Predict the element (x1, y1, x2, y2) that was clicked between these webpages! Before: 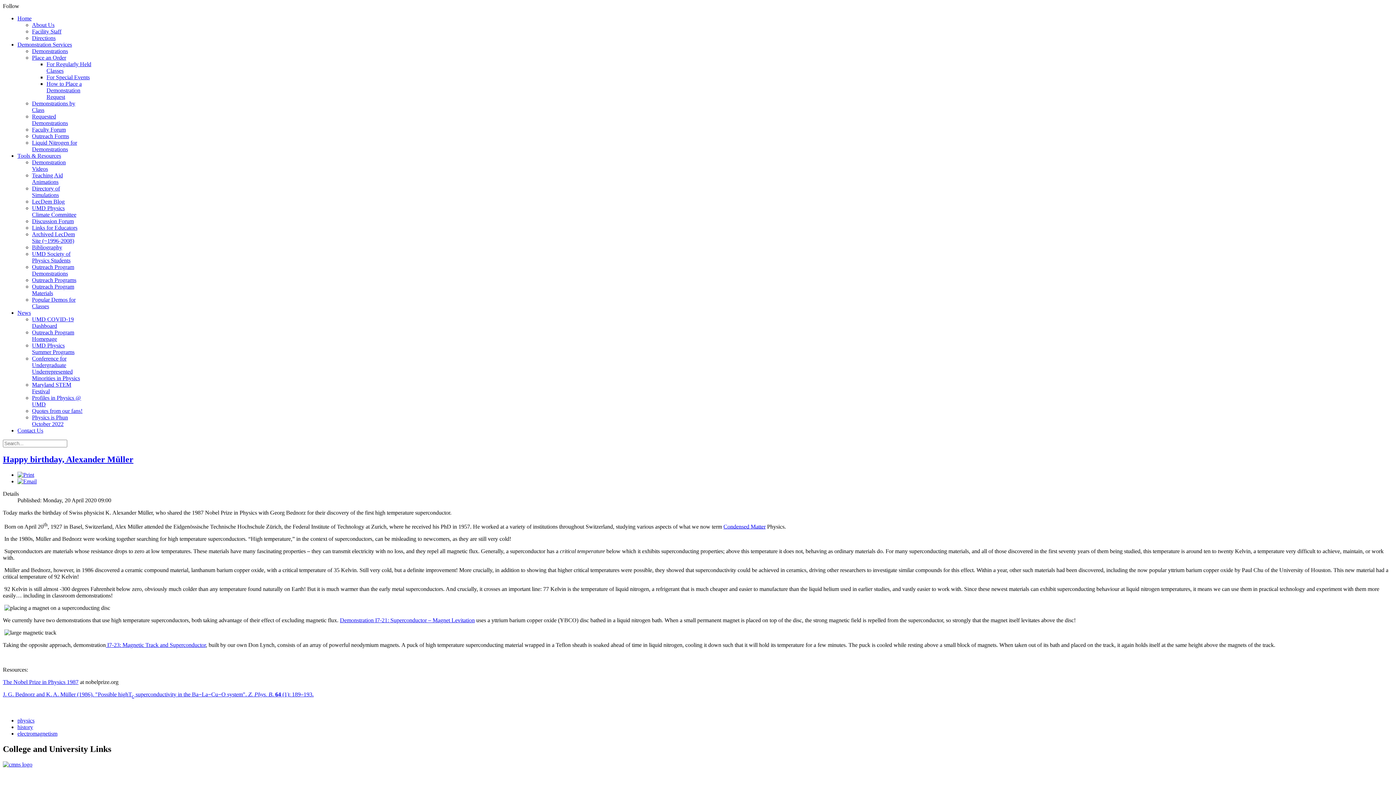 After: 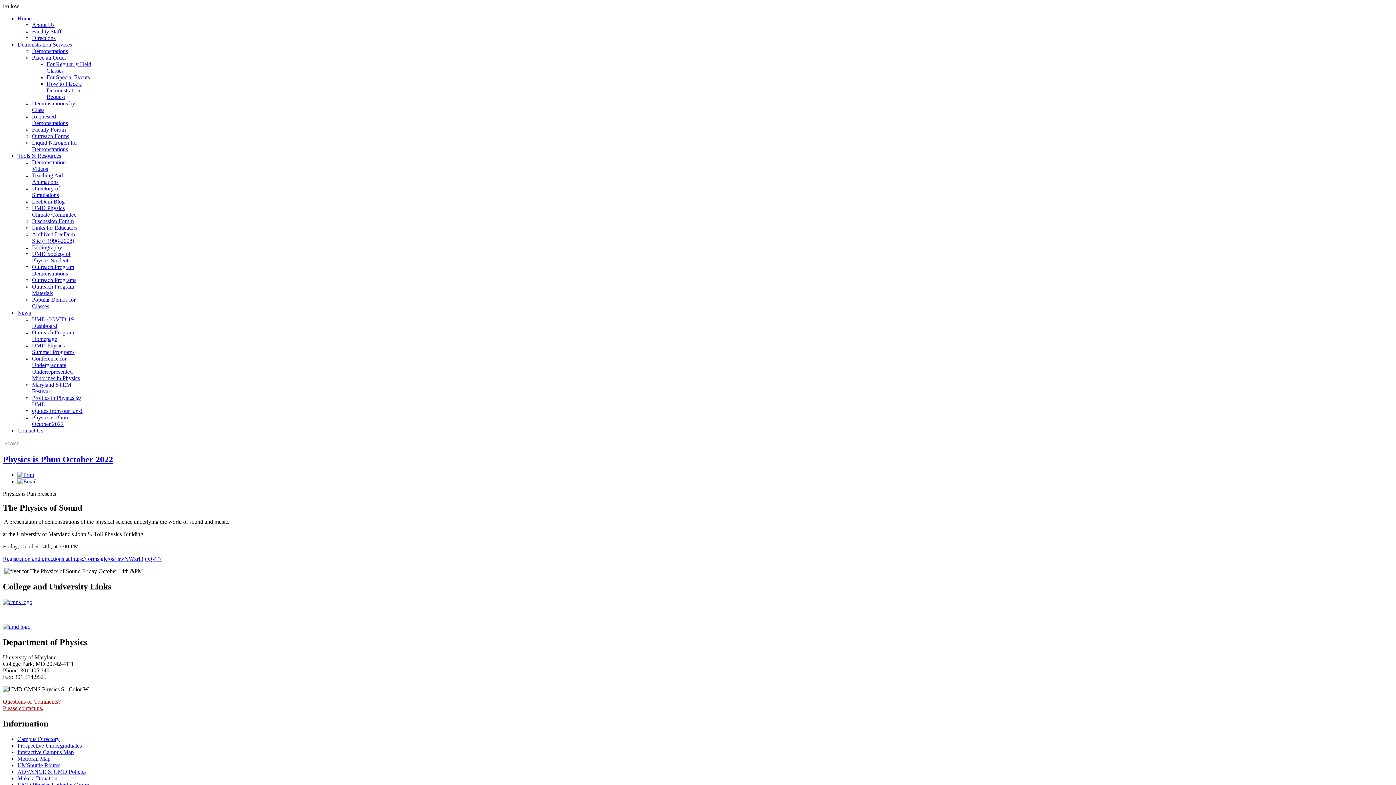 Action: bbox: (32, 414, 68, 427) label: Physics is Phun October 2022